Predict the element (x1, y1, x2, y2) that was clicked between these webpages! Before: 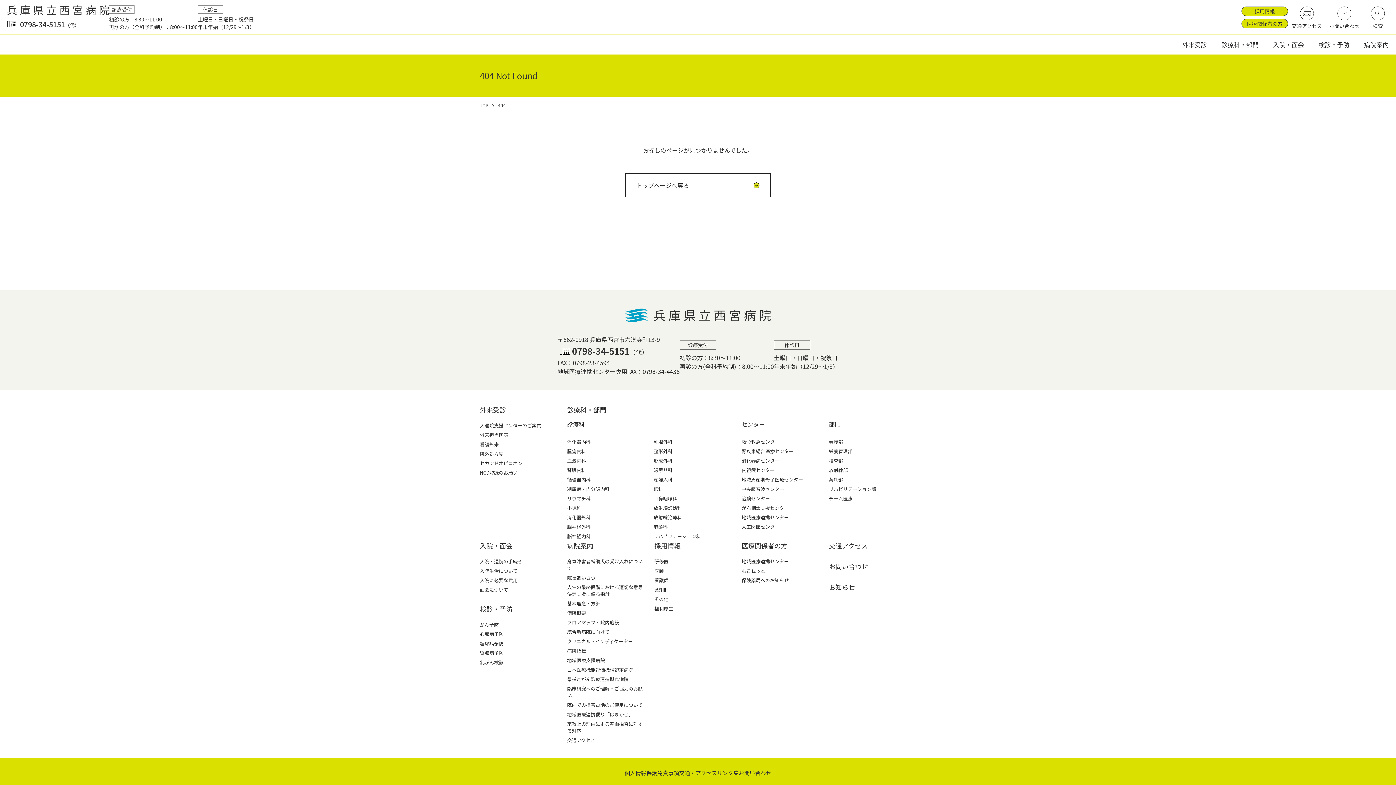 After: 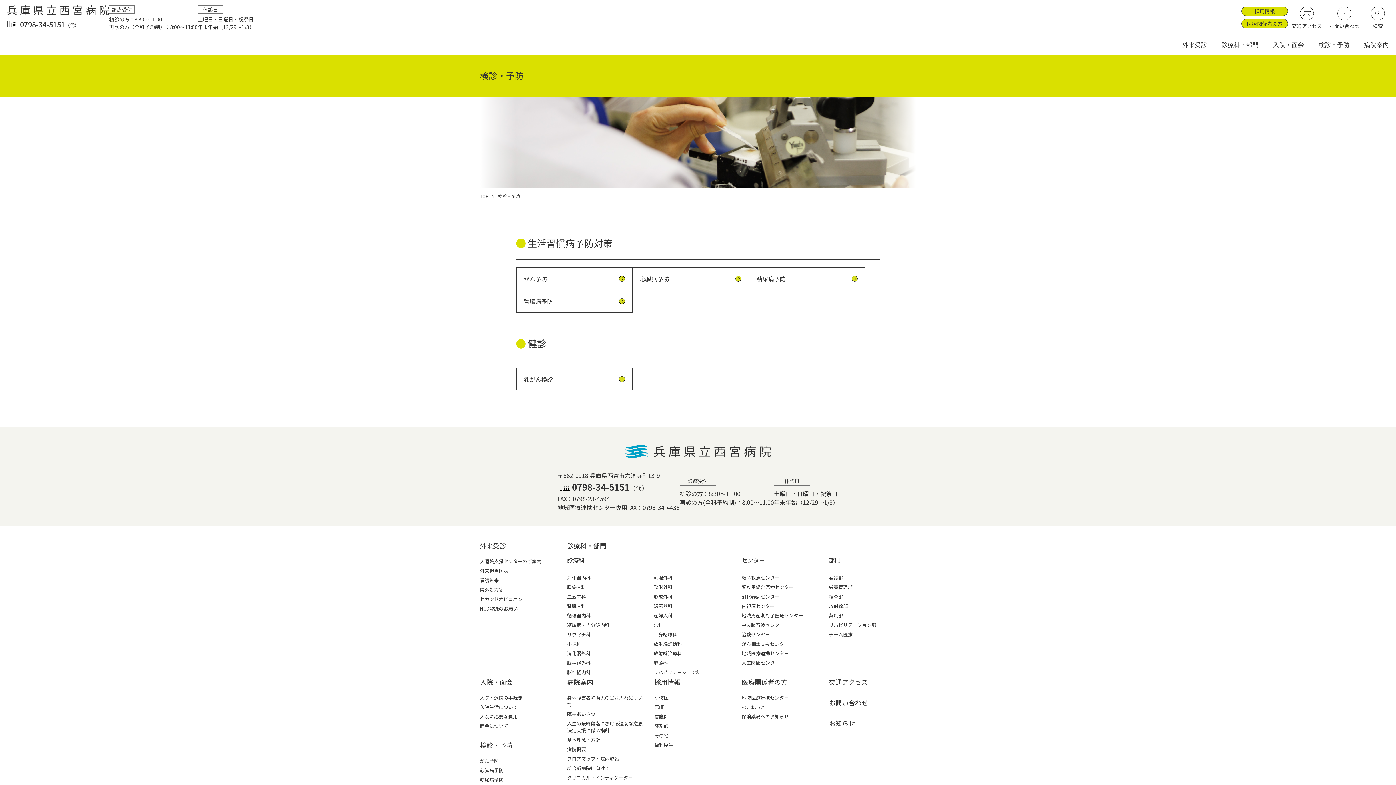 Action: bbox: (480, 604, 512, 613) label: 検診・予防